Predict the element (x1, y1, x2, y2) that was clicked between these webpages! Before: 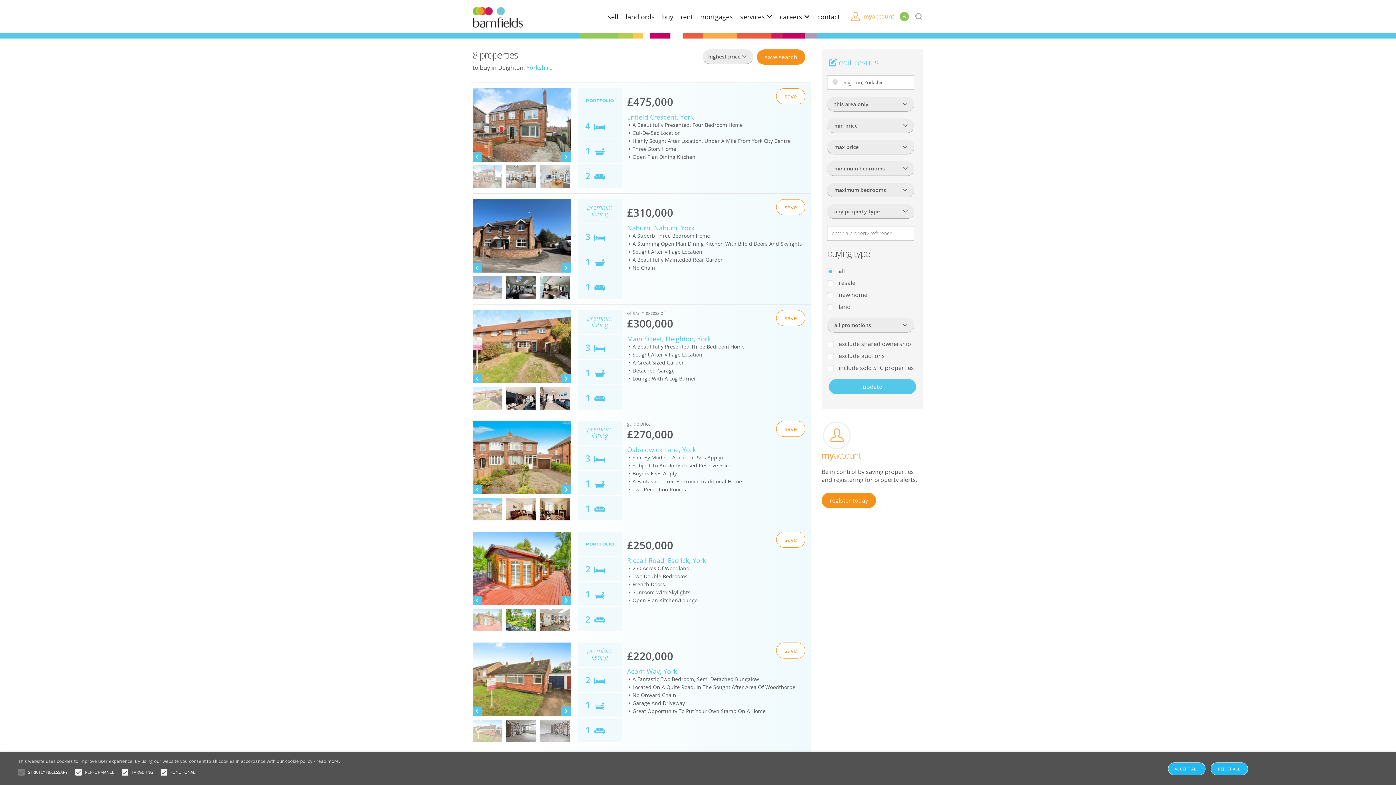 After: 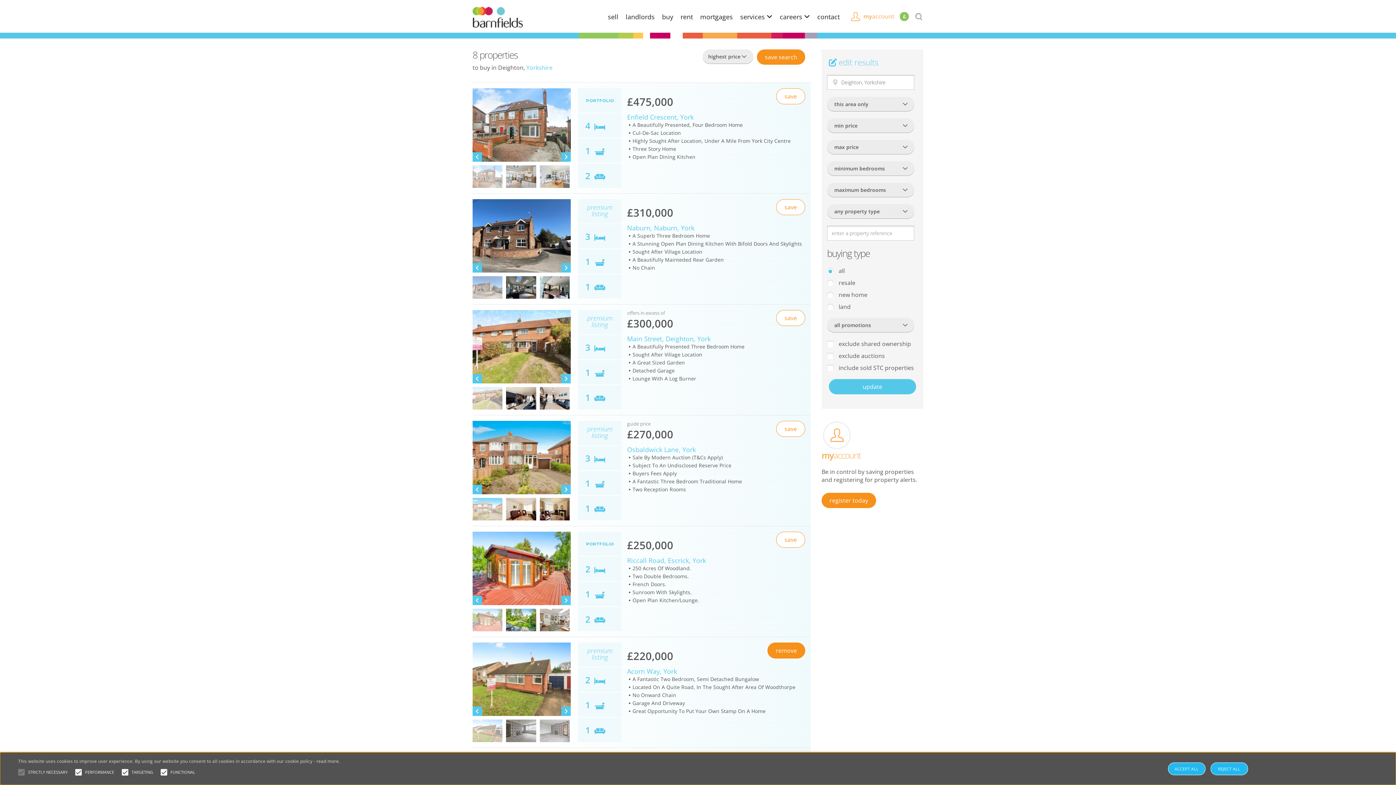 Action: bbox: (627, 651, 682, 659) label: save


£220,000 